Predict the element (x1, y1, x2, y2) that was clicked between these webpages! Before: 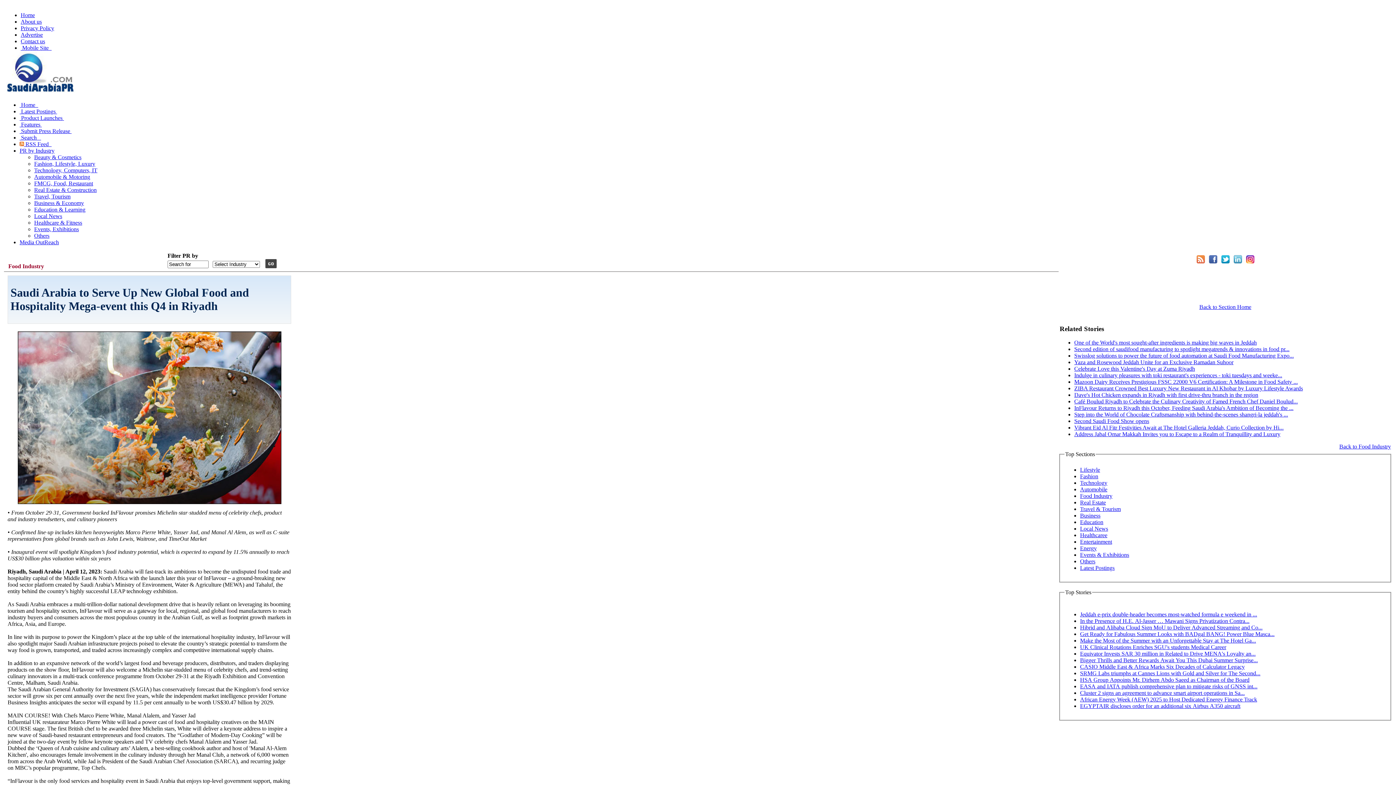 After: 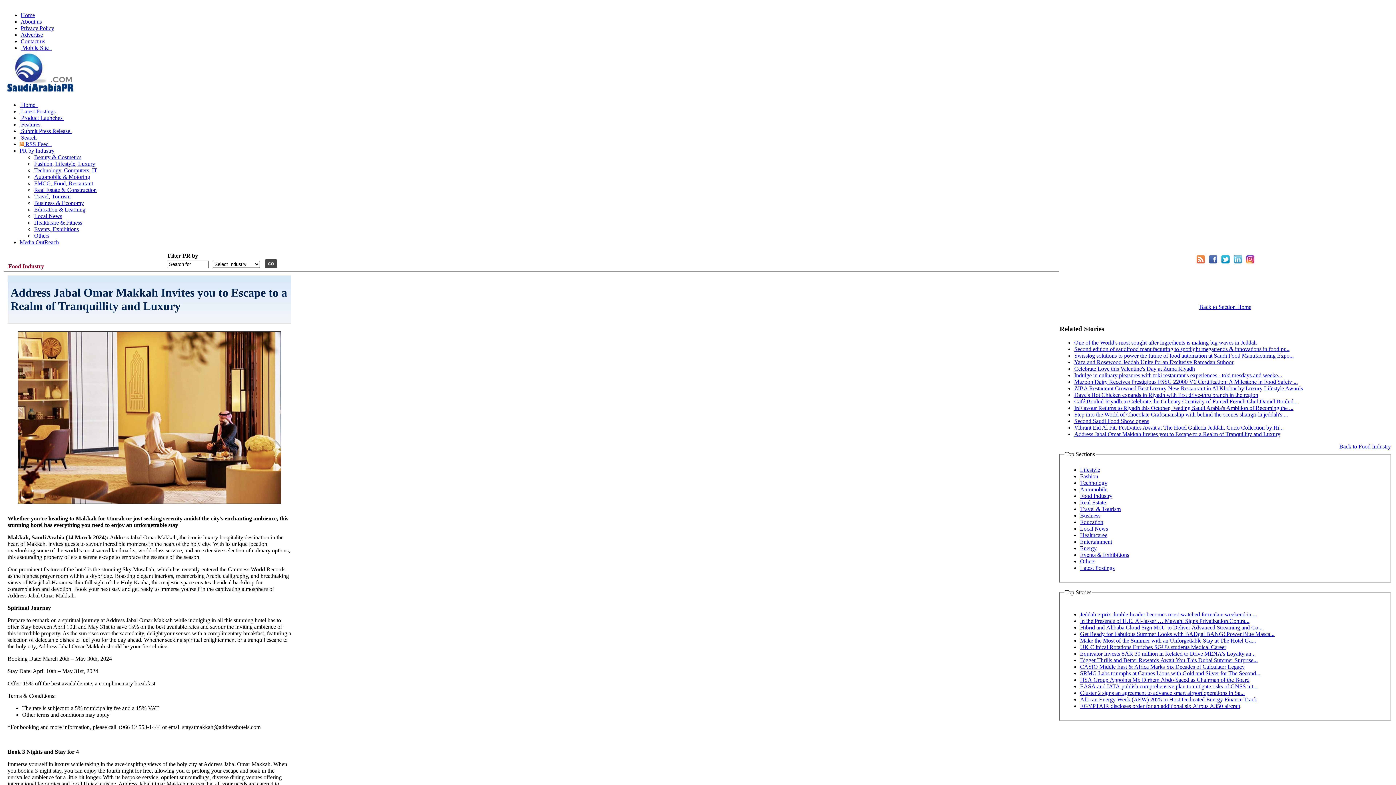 Action: bbox: (1074, 431, 1280, 437) label: Address Jabal Omar Makkah Invites you to Escape to a Realm of Tranquillity and Luxury